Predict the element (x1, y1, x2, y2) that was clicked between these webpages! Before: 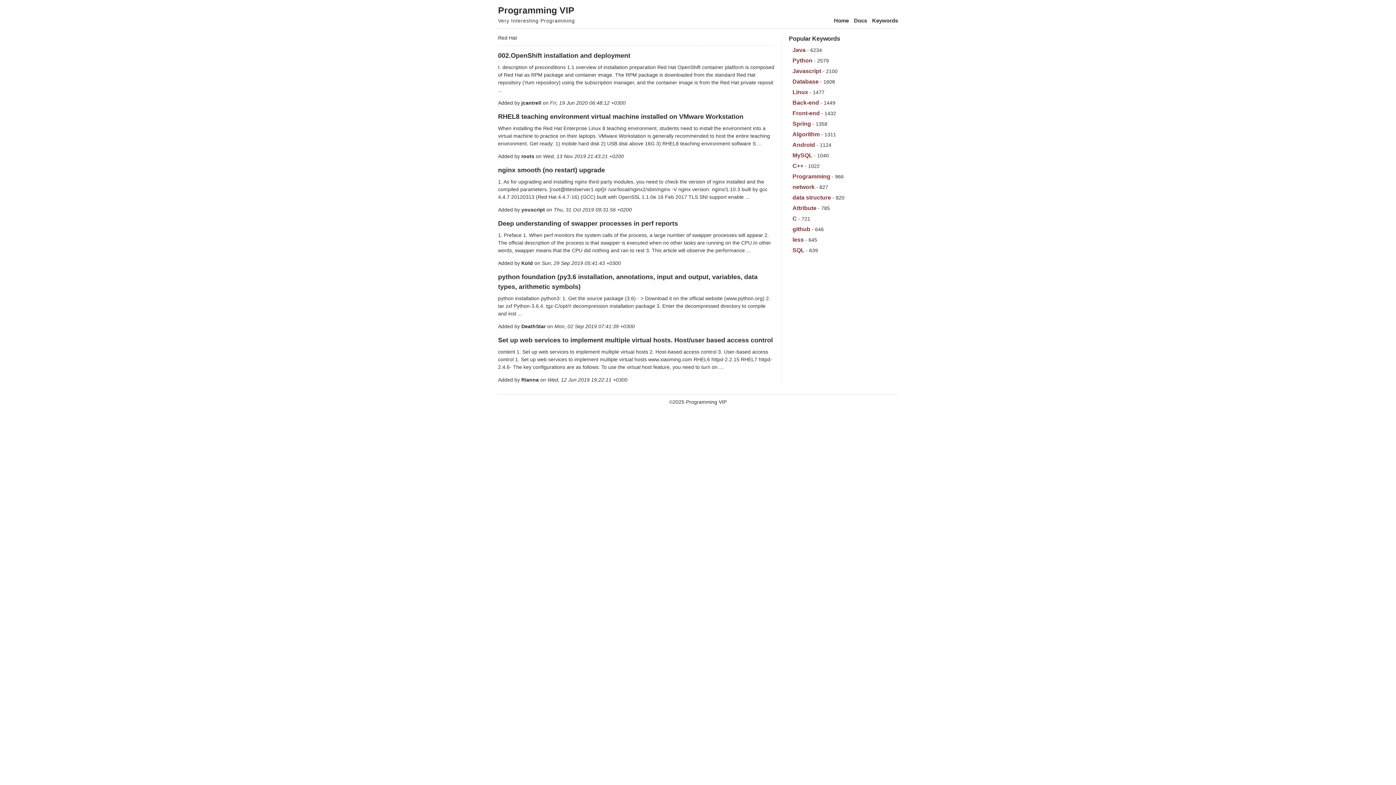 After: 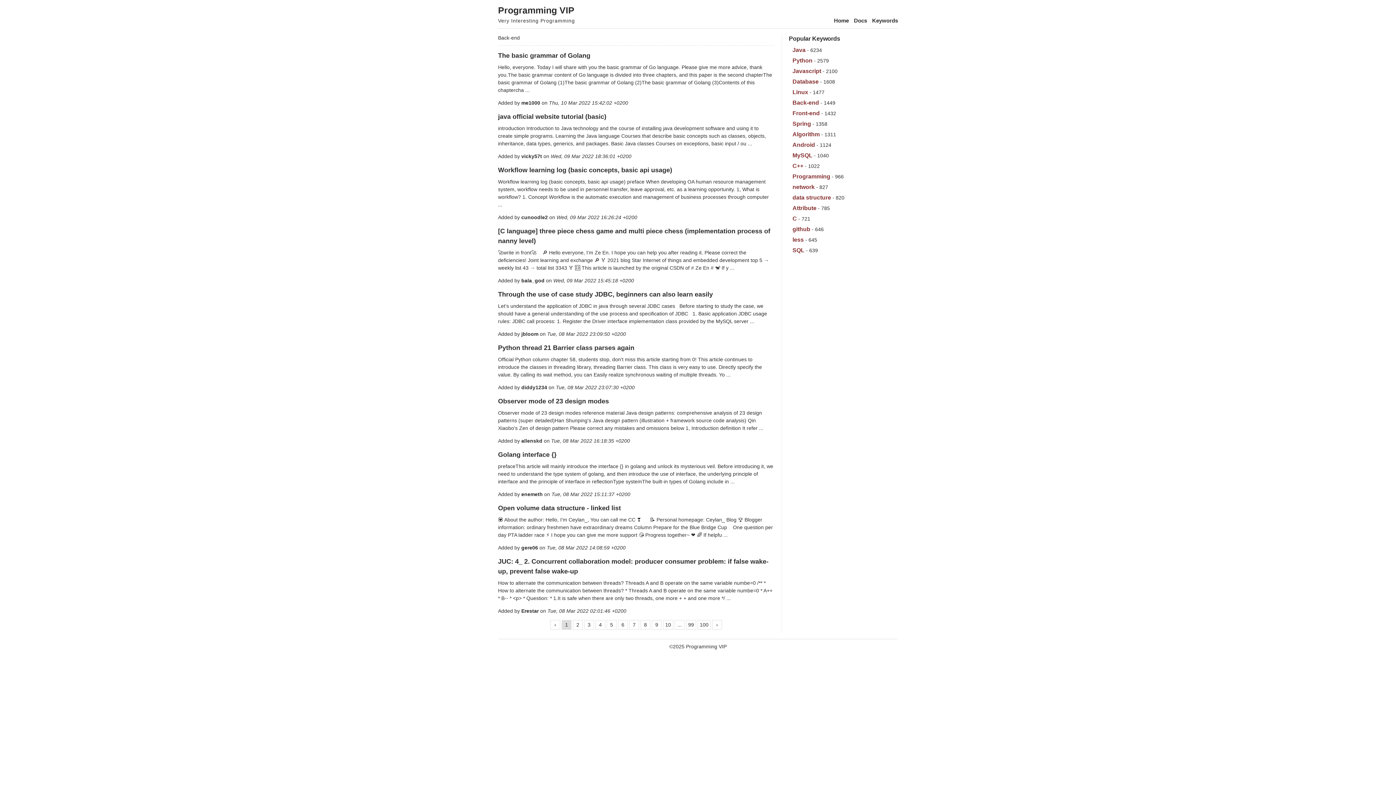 Action: bbox: (792, 99, 819, 105) label: Back-end